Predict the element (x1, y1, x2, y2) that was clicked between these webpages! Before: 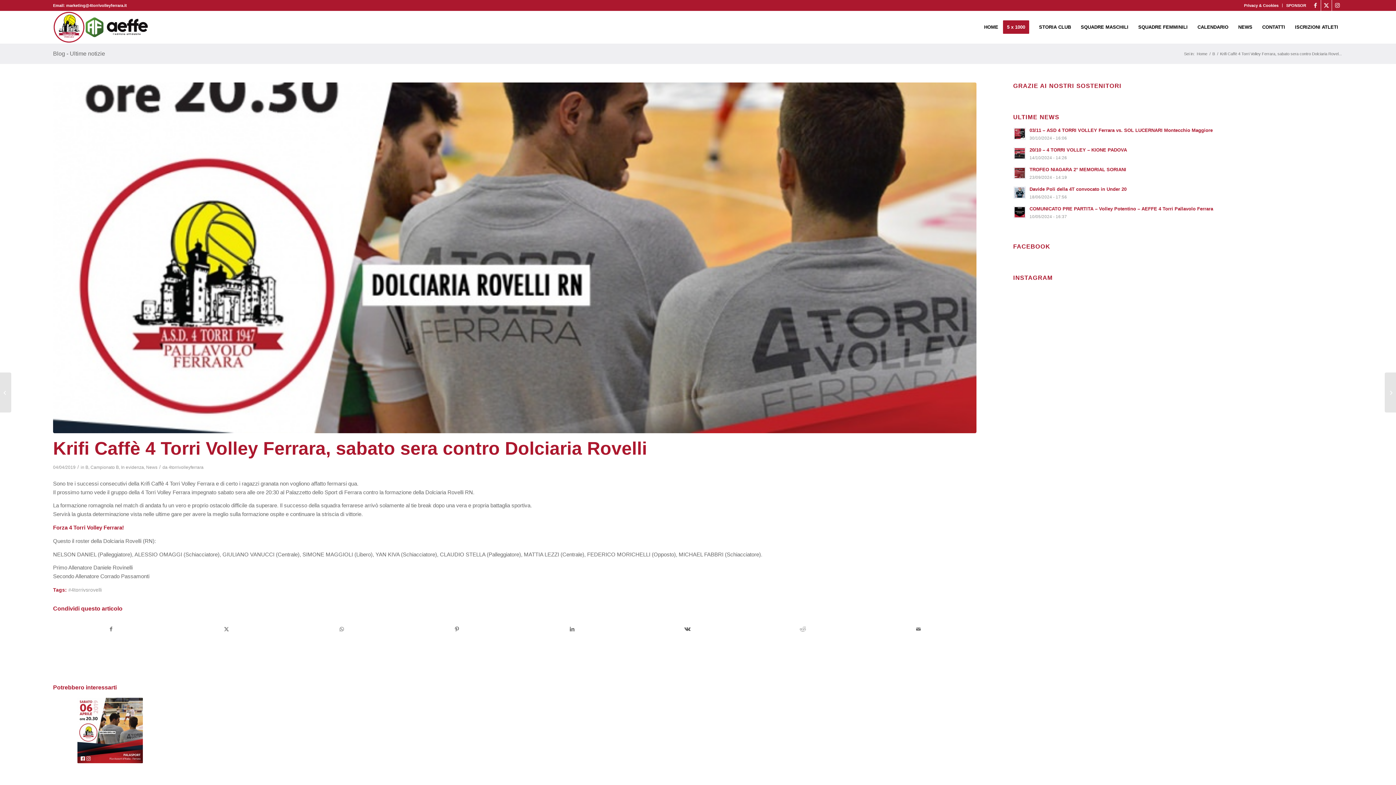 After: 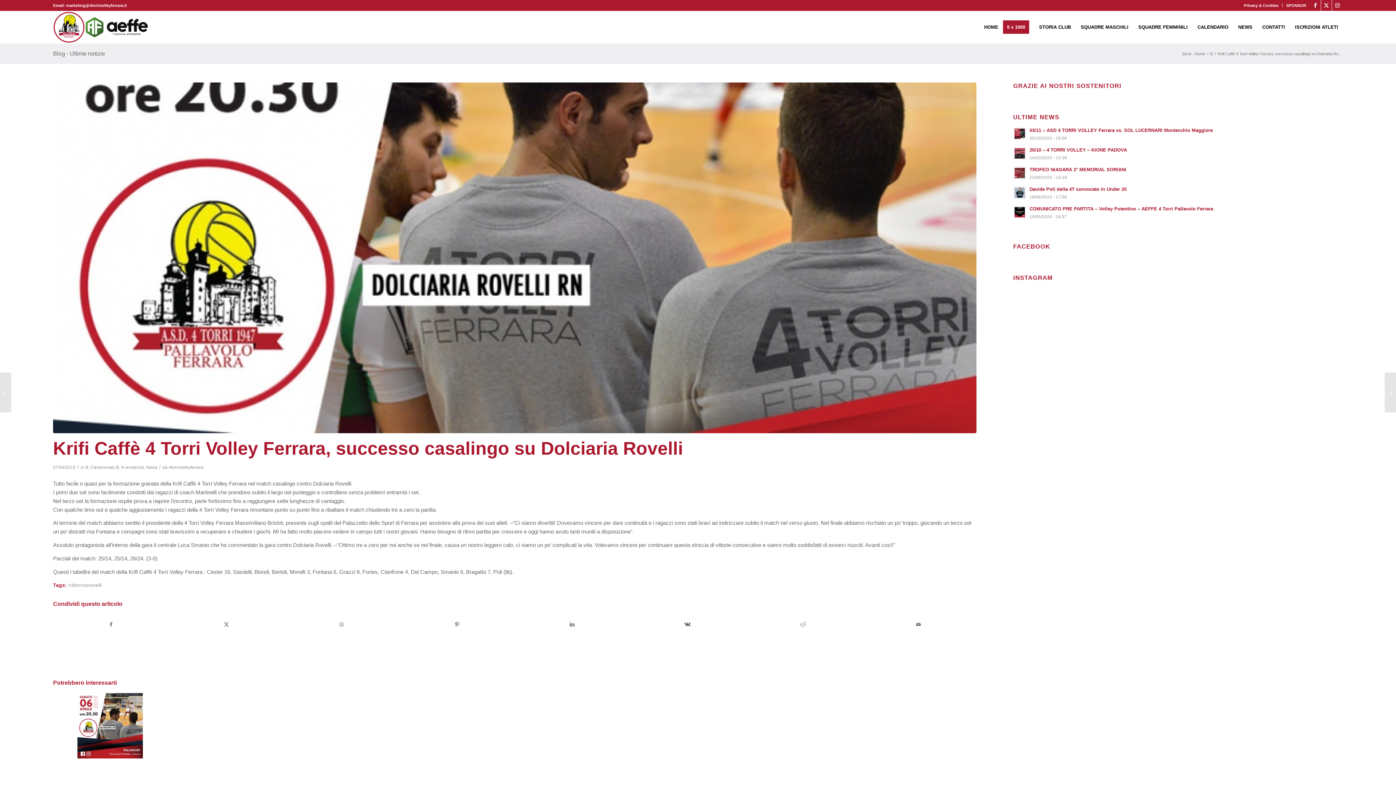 Action: bbox: (53, 698, 167, 763) label: Link a: Krifi Caffè 4 Torri Volley Ferrara, successo casalingo su Dolciaria Rovelli